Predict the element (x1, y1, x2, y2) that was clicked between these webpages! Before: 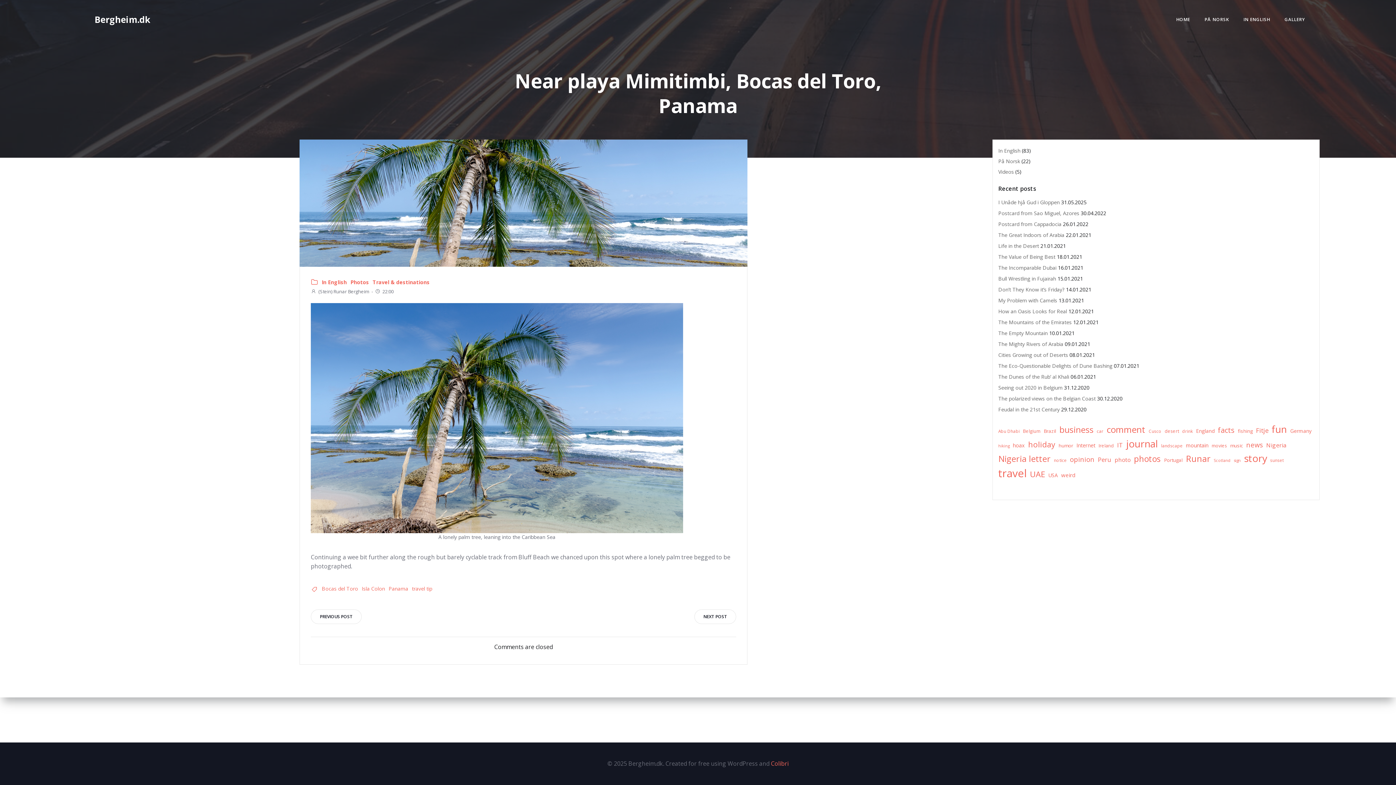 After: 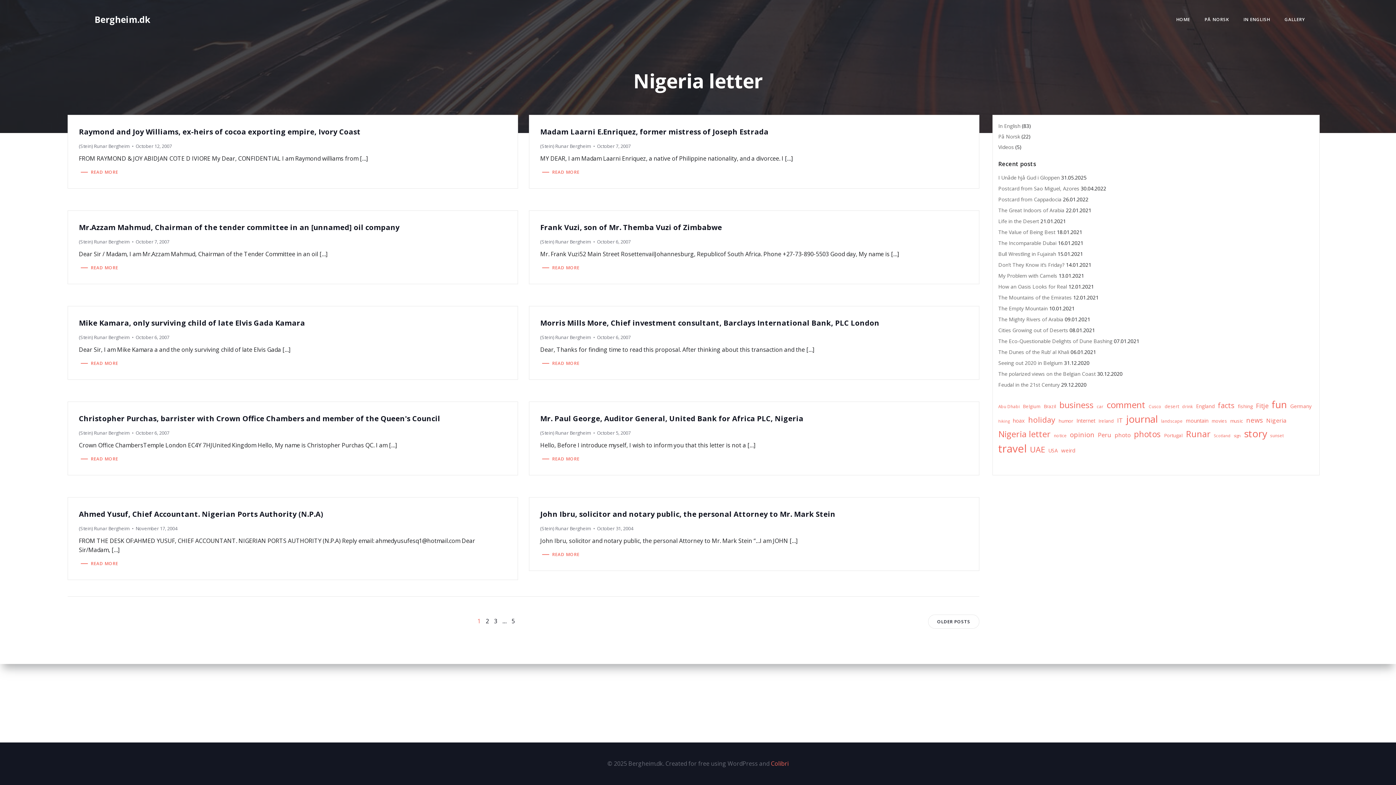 Action: label: Nigeria letter (45 items) bbox: (998, 452, 1050, 465)